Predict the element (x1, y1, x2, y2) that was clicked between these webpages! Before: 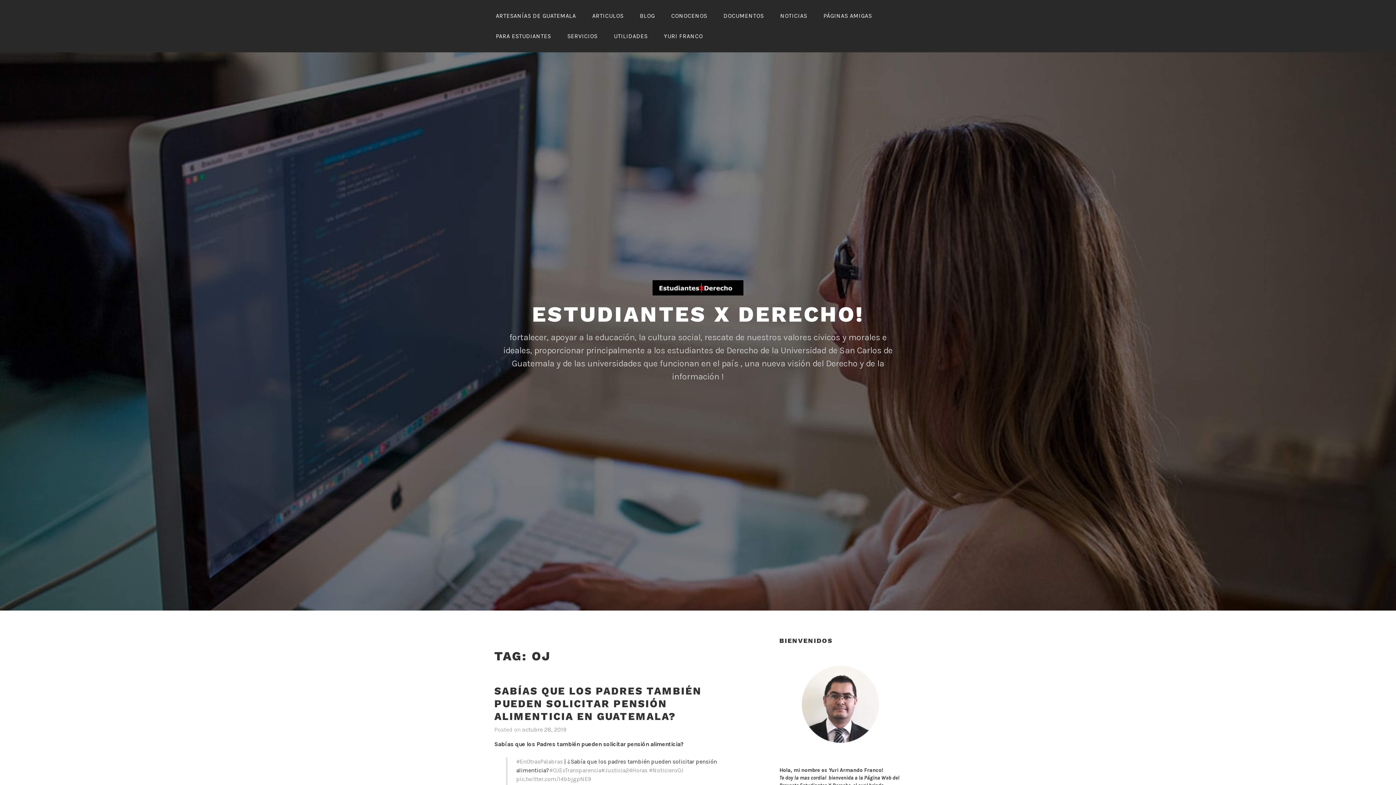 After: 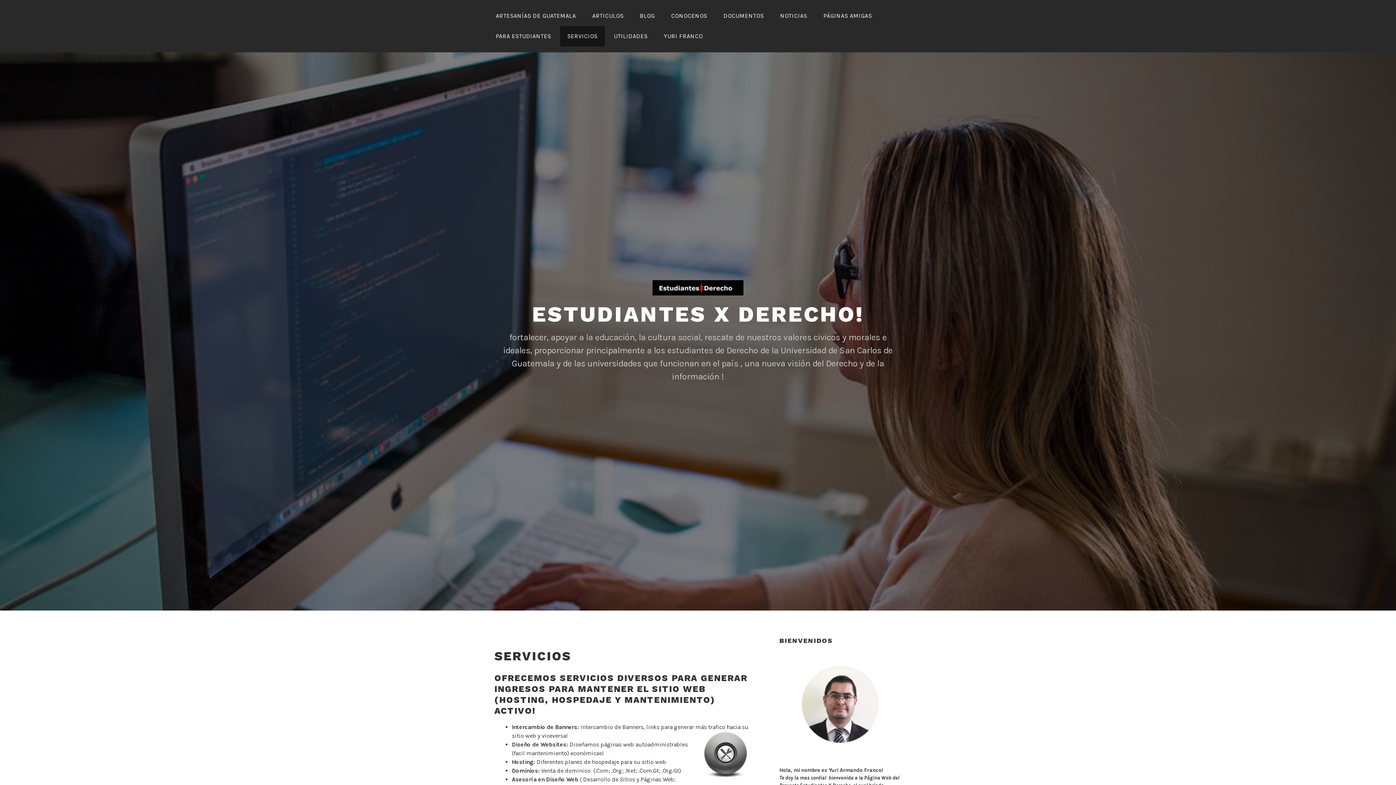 Action: label: SERVICIOS bbox: (560, 26, 605, 46)